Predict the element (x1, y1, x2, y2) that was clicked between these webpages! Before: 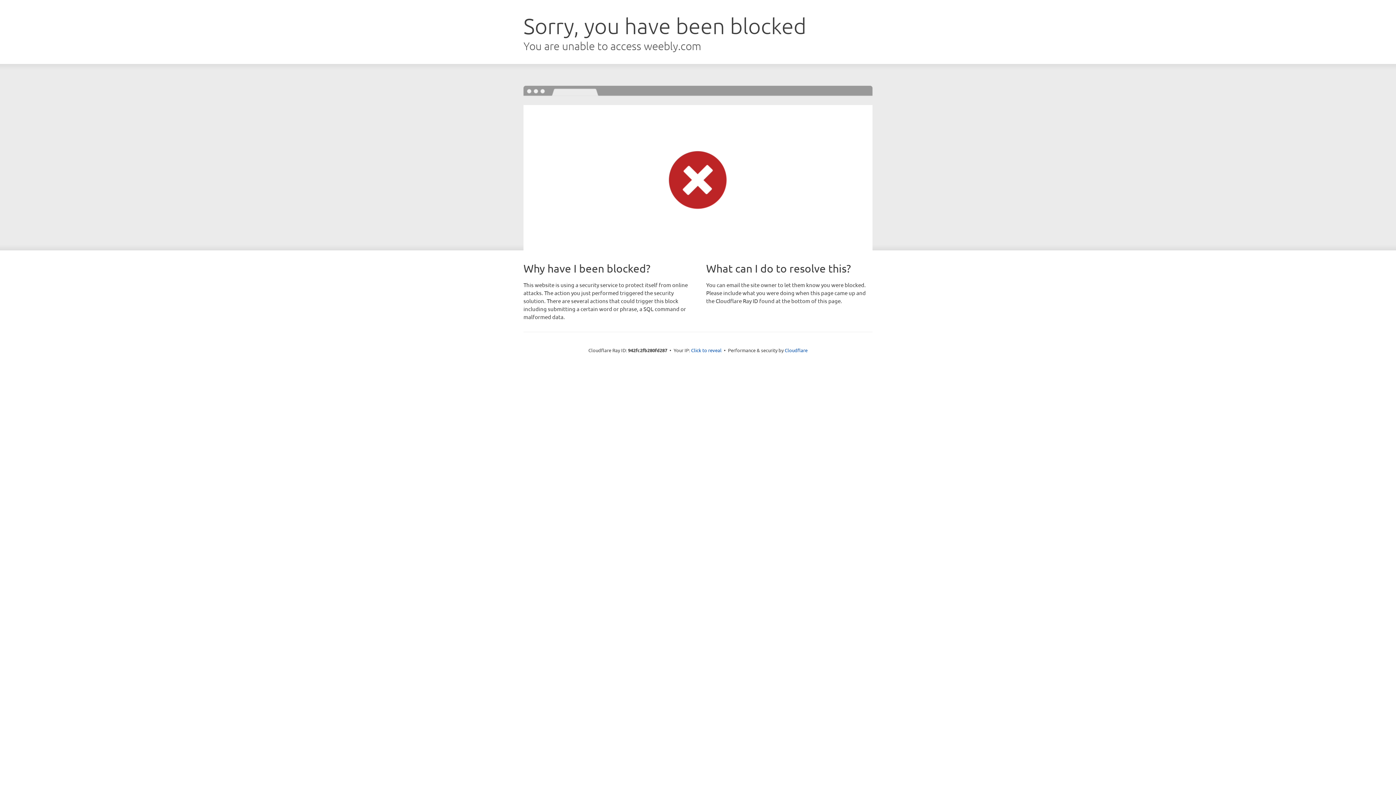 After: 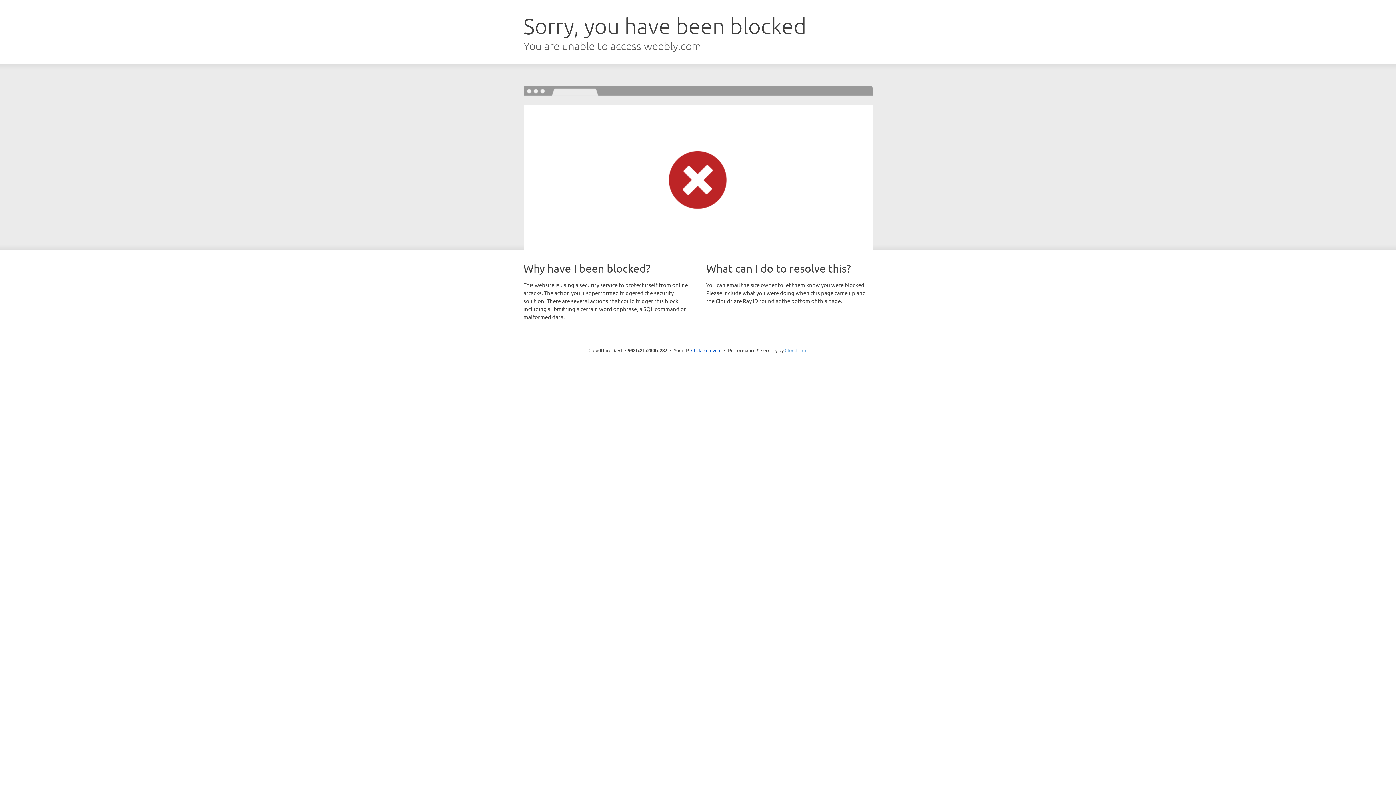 Action: bbox: (784, 347, 807, 353) label: Cloudflare